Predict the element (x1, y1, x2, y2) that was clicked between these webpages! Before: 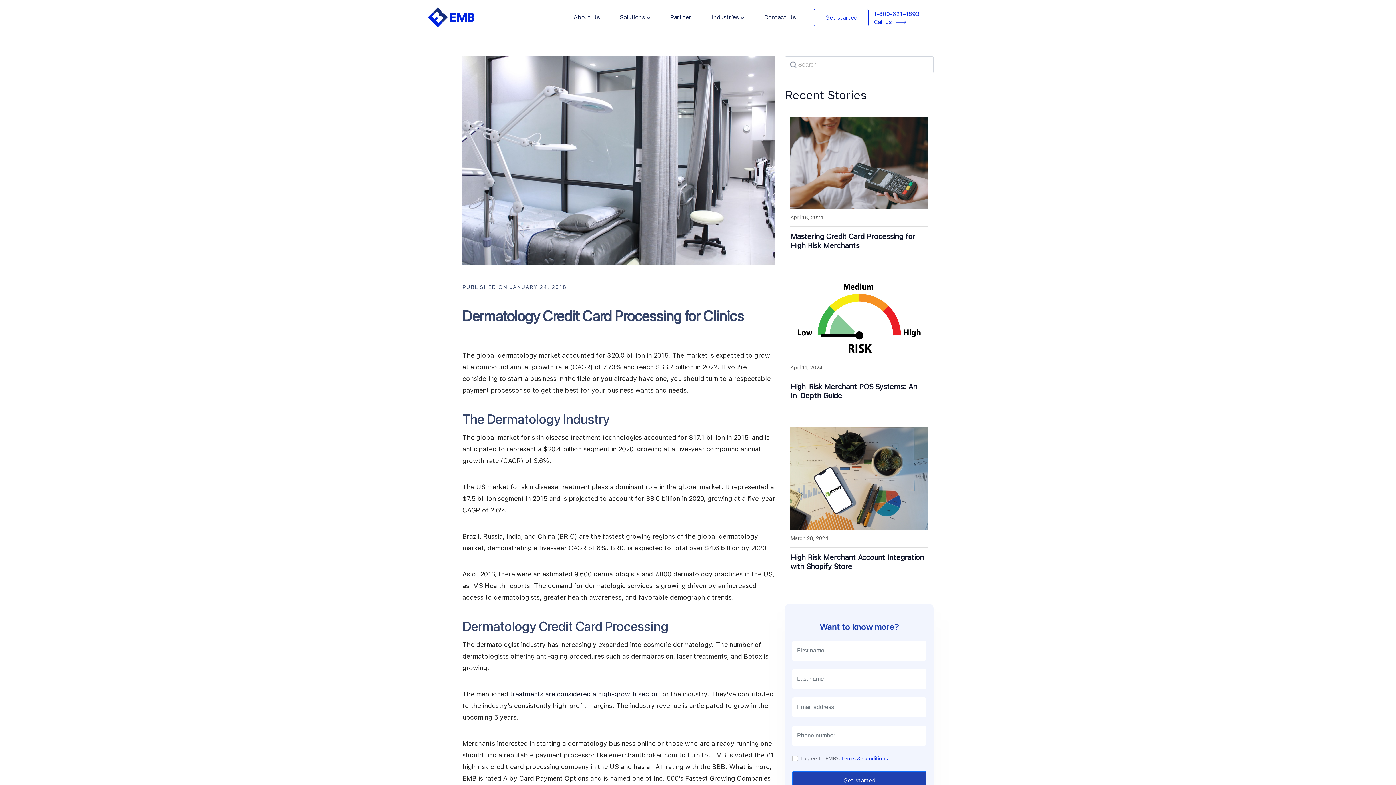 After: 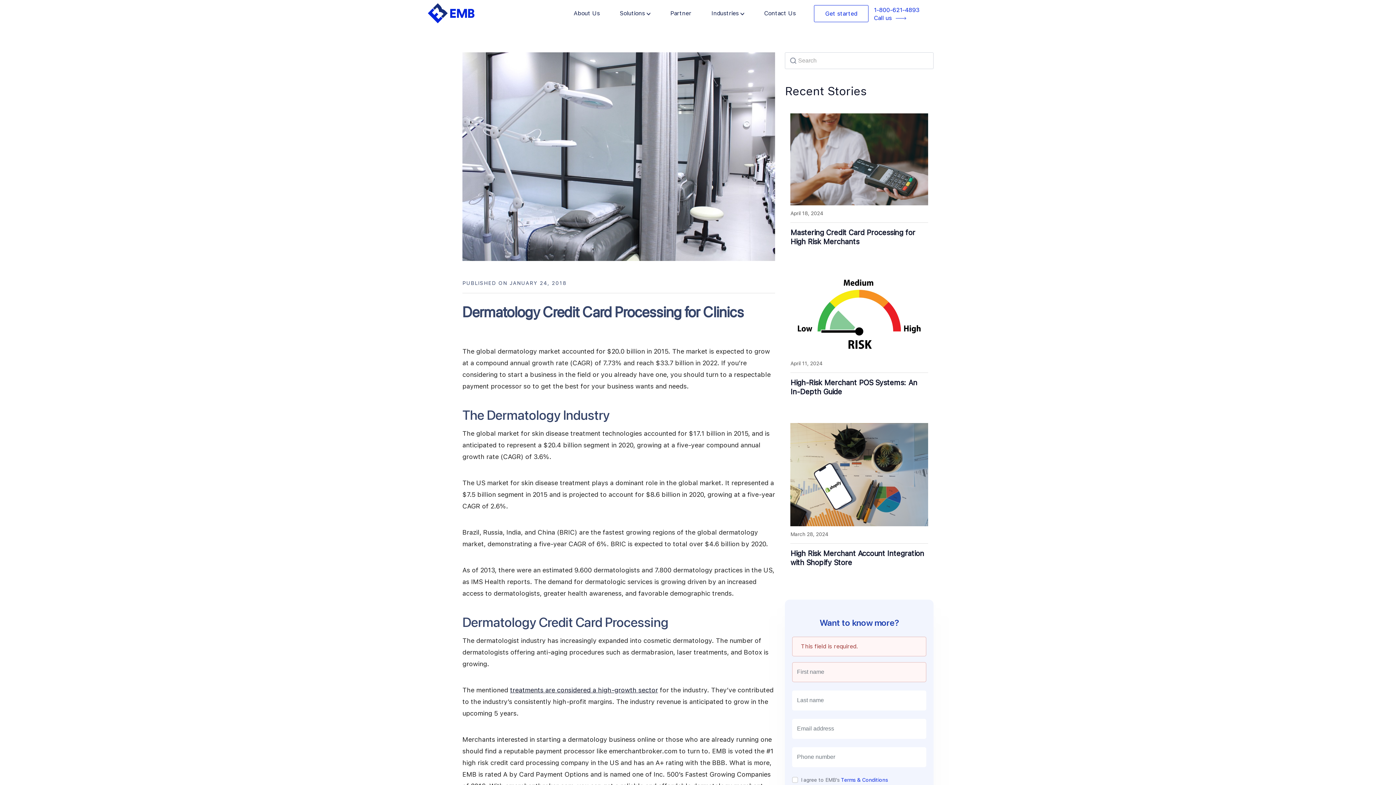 Action: bbox: (792, 771, 926, 789) label: Get started